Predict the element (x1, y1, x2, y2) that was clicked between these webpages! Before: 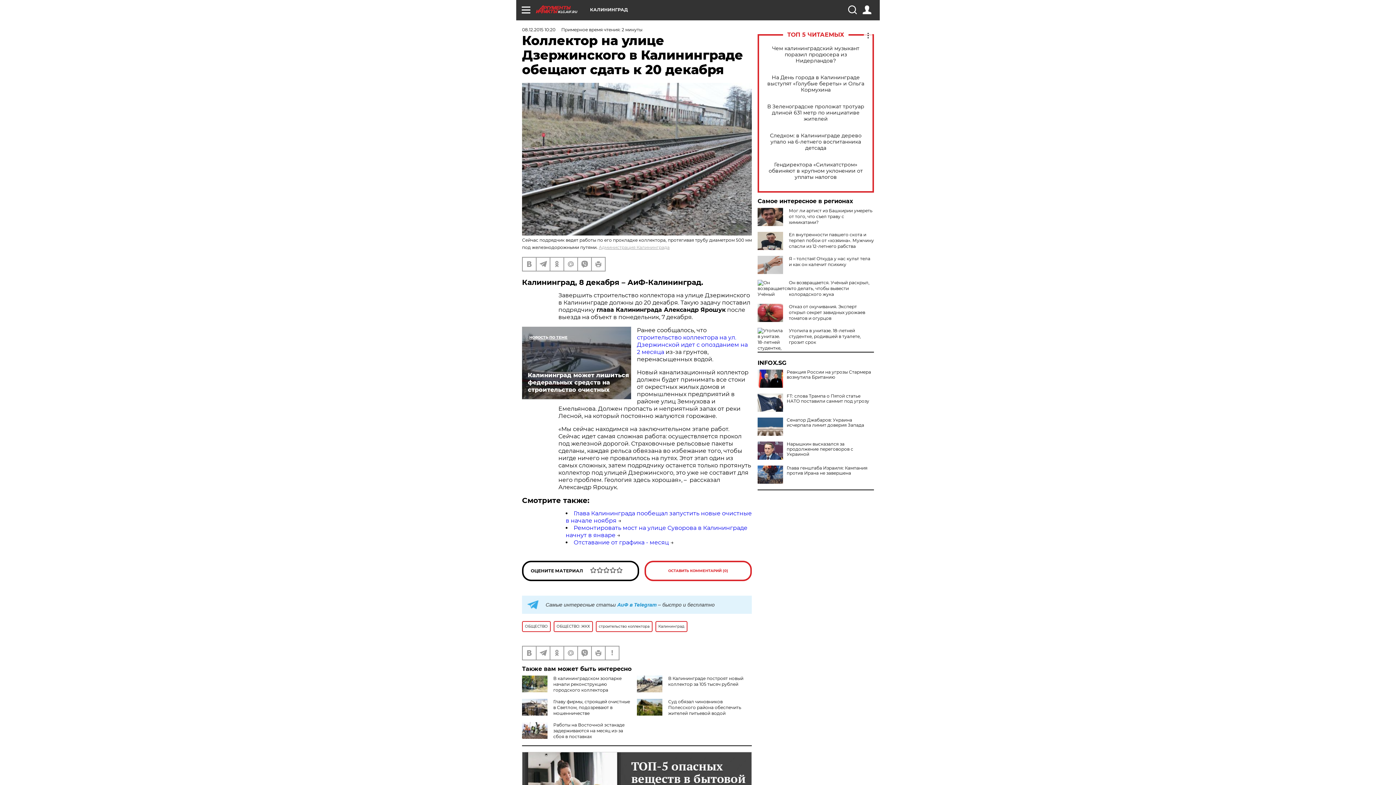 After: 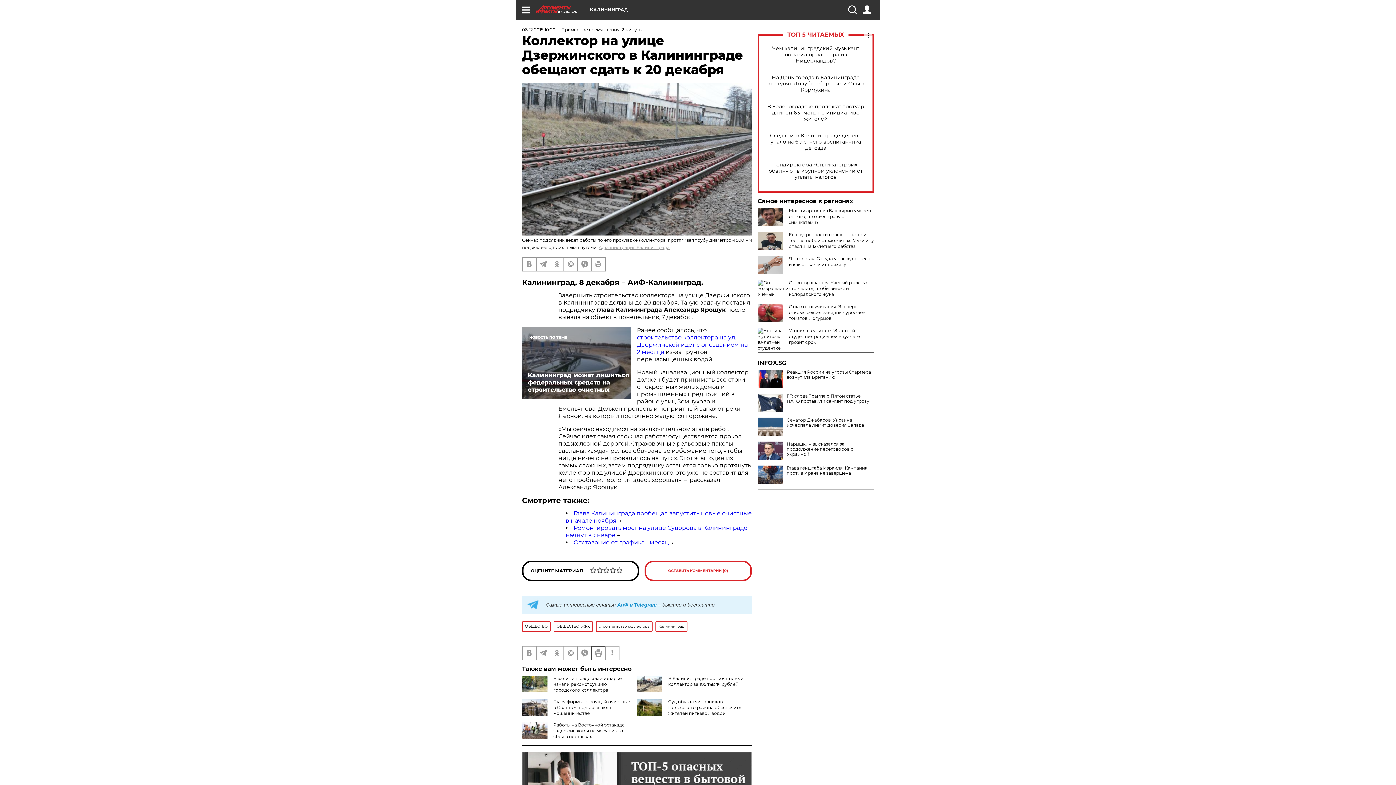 Action: bbox: (592, 646, 605, 659)